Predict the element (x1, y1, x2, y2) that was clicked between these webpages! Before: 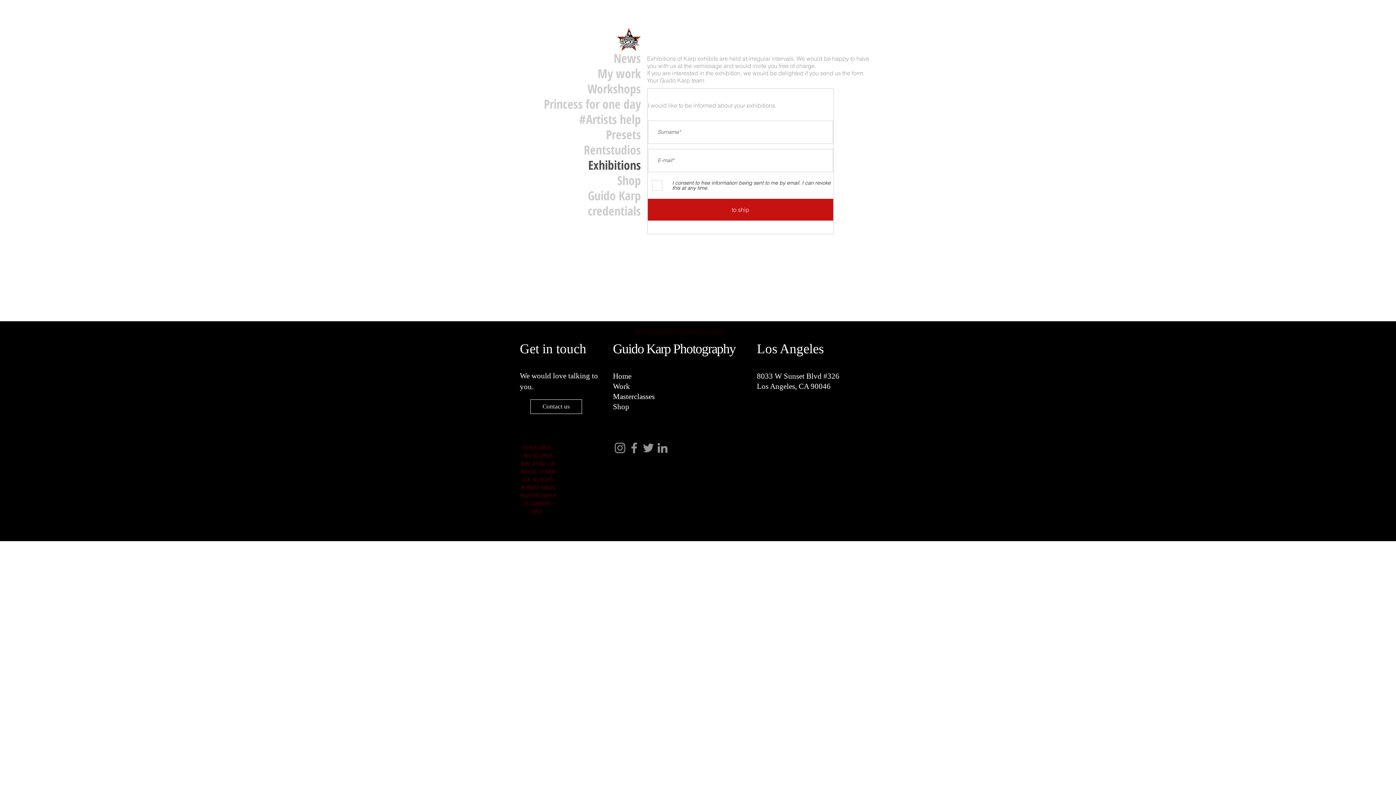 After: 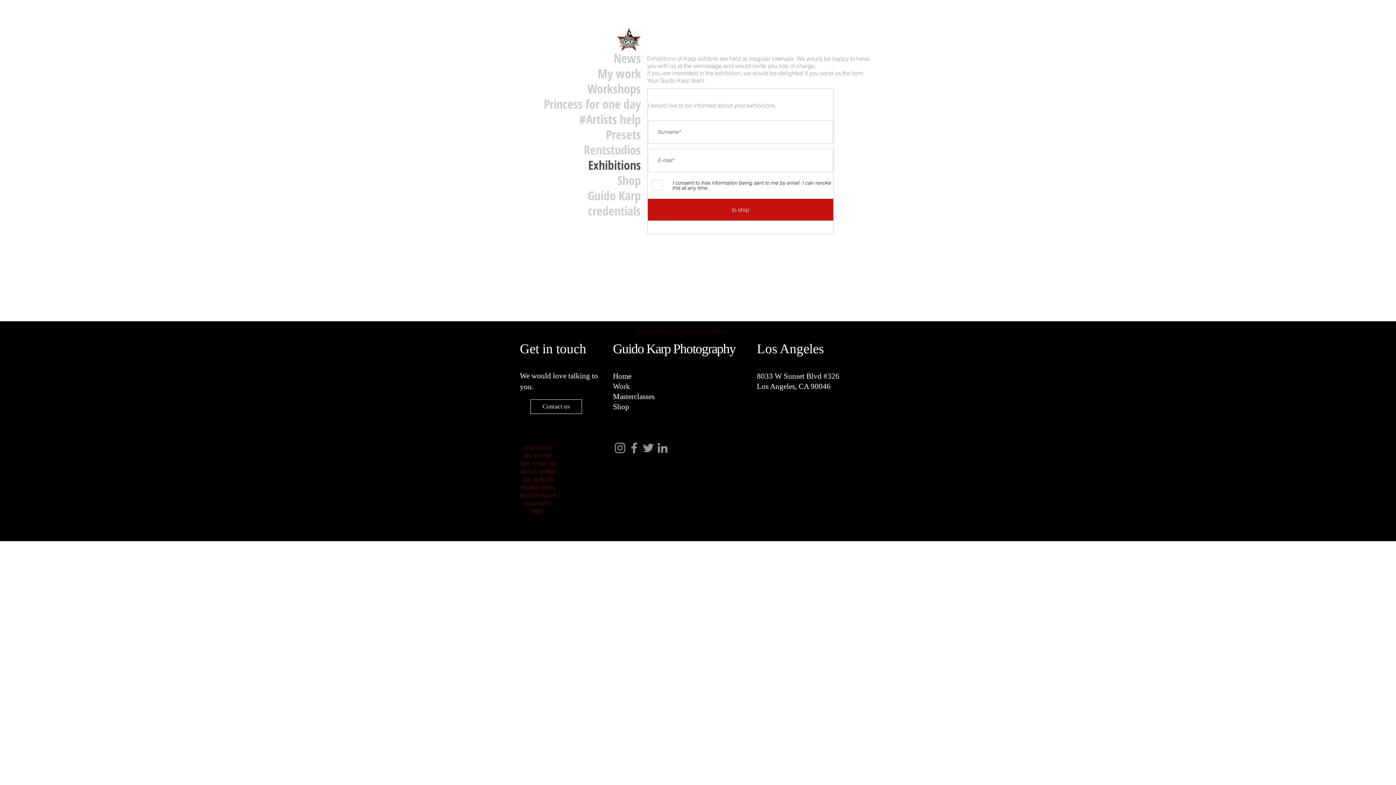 Action: bbox: (627, 441, 641, 455) label: Facebook